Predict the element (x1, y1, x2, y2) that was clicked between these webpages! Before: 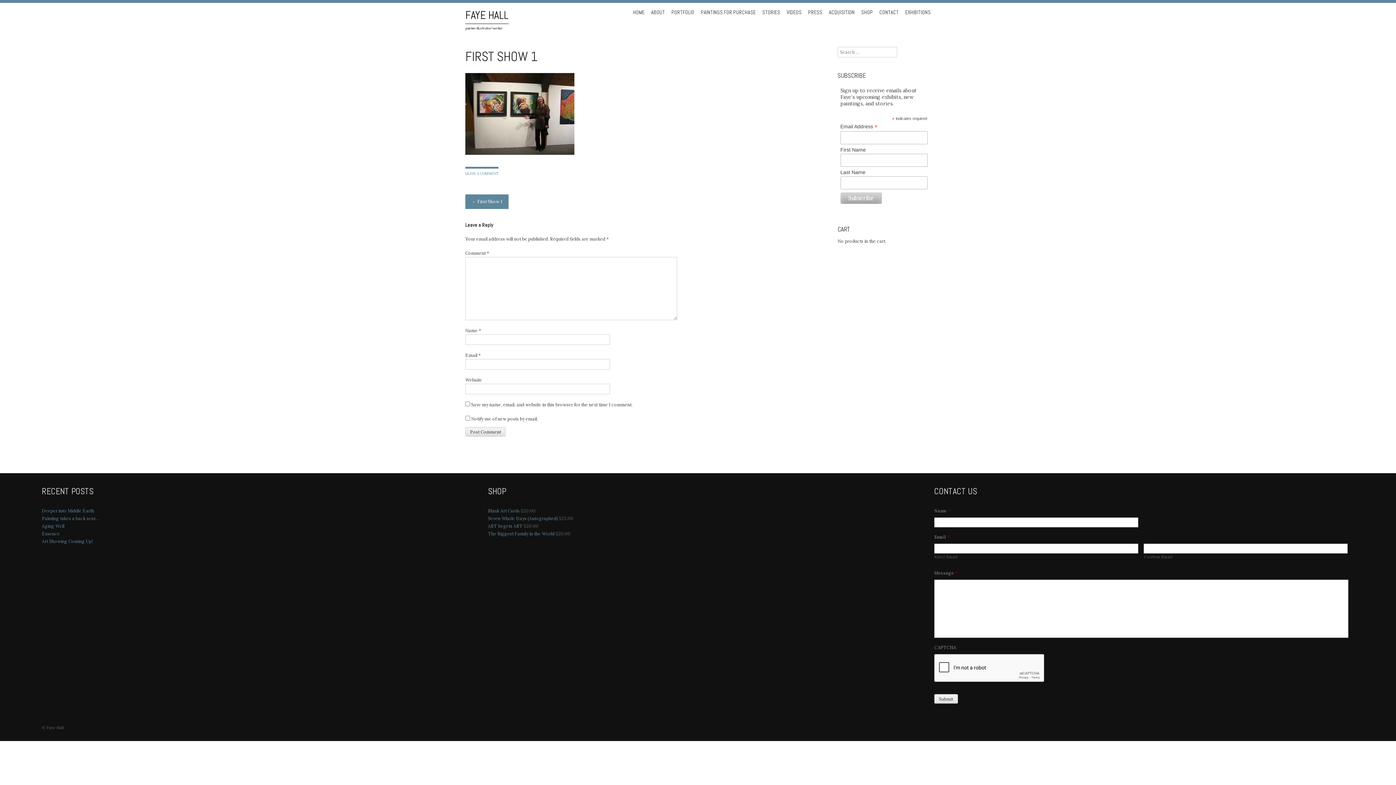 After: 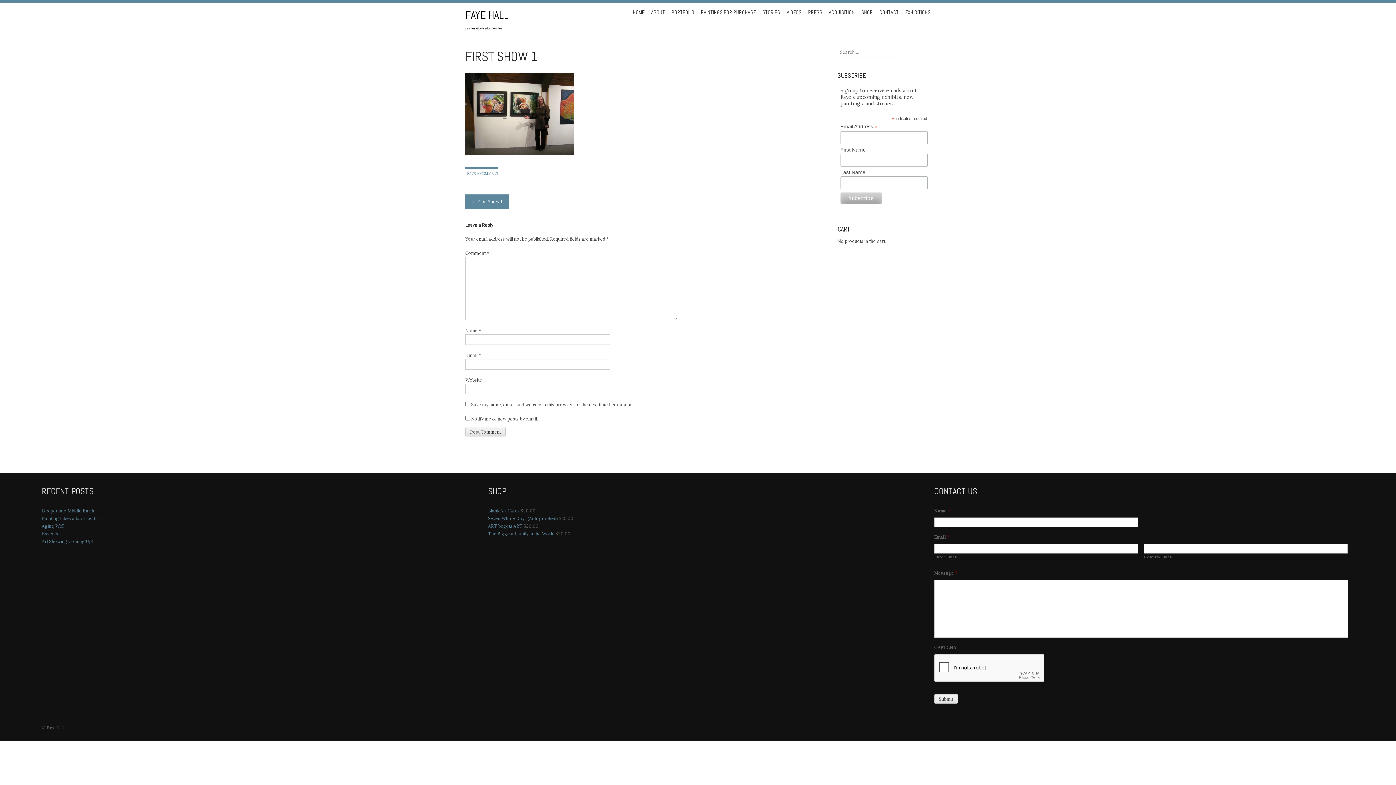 Action: label: ← First Show 1 bbox: (465, 194, 508, 209)